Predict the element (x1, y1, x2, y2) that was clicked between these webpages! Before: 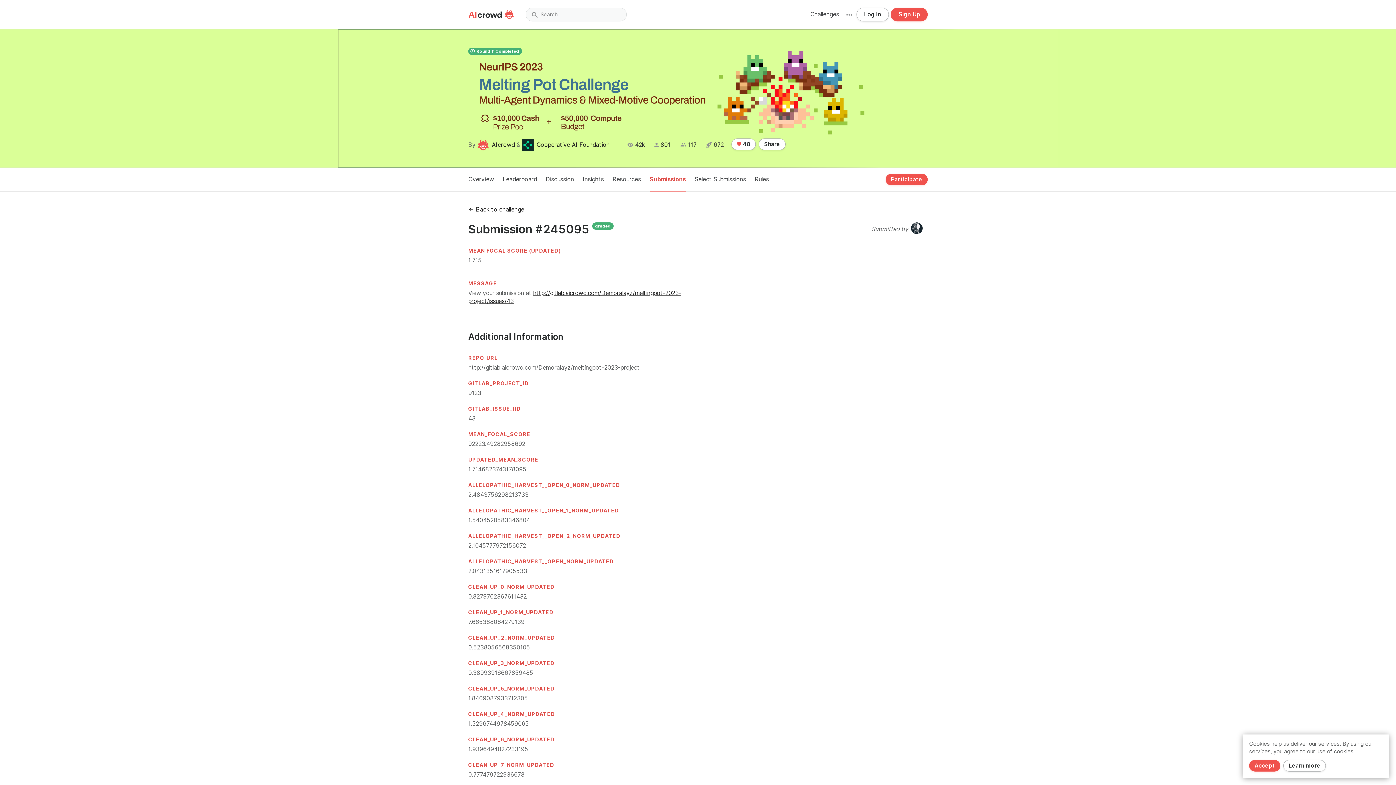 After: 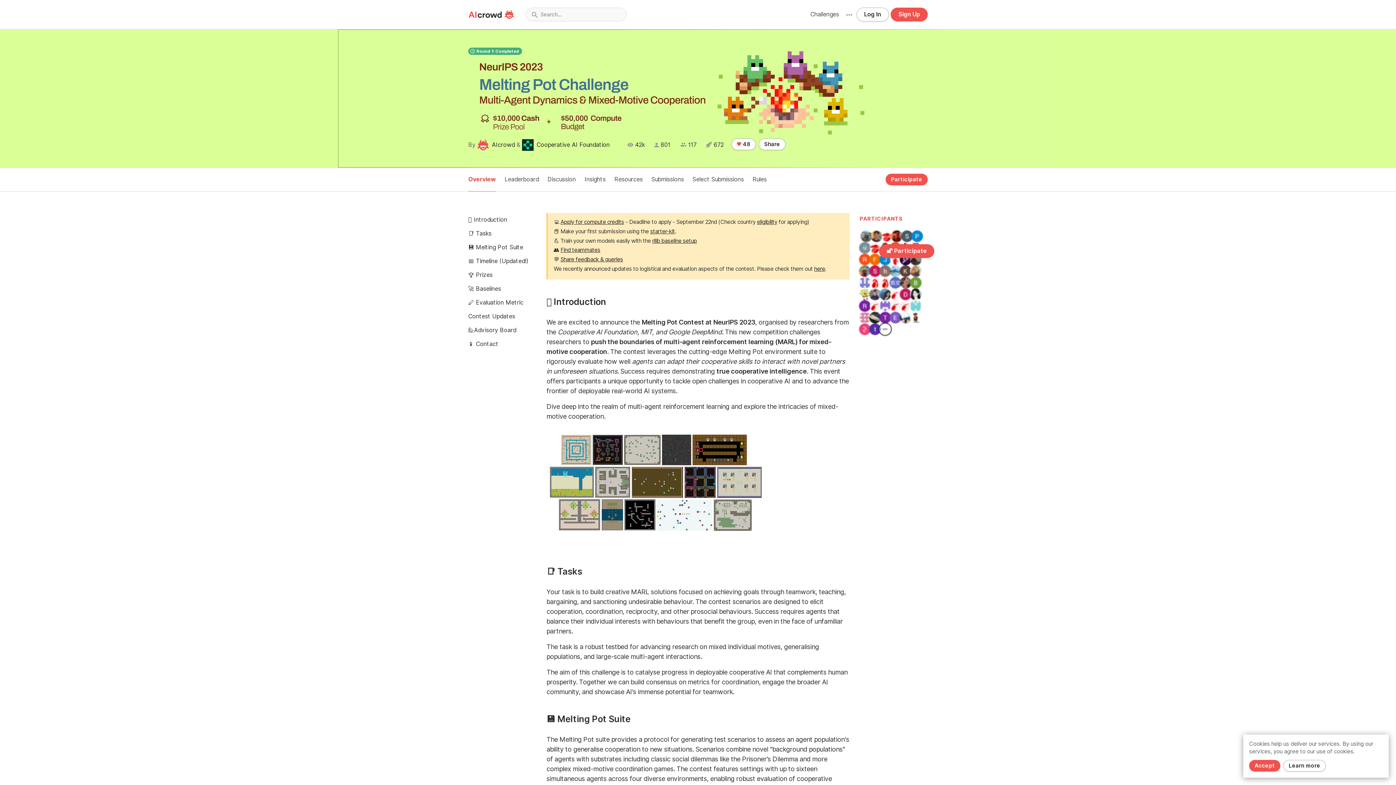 Action: label: Overview bbox: (468, 167, 492, 191)